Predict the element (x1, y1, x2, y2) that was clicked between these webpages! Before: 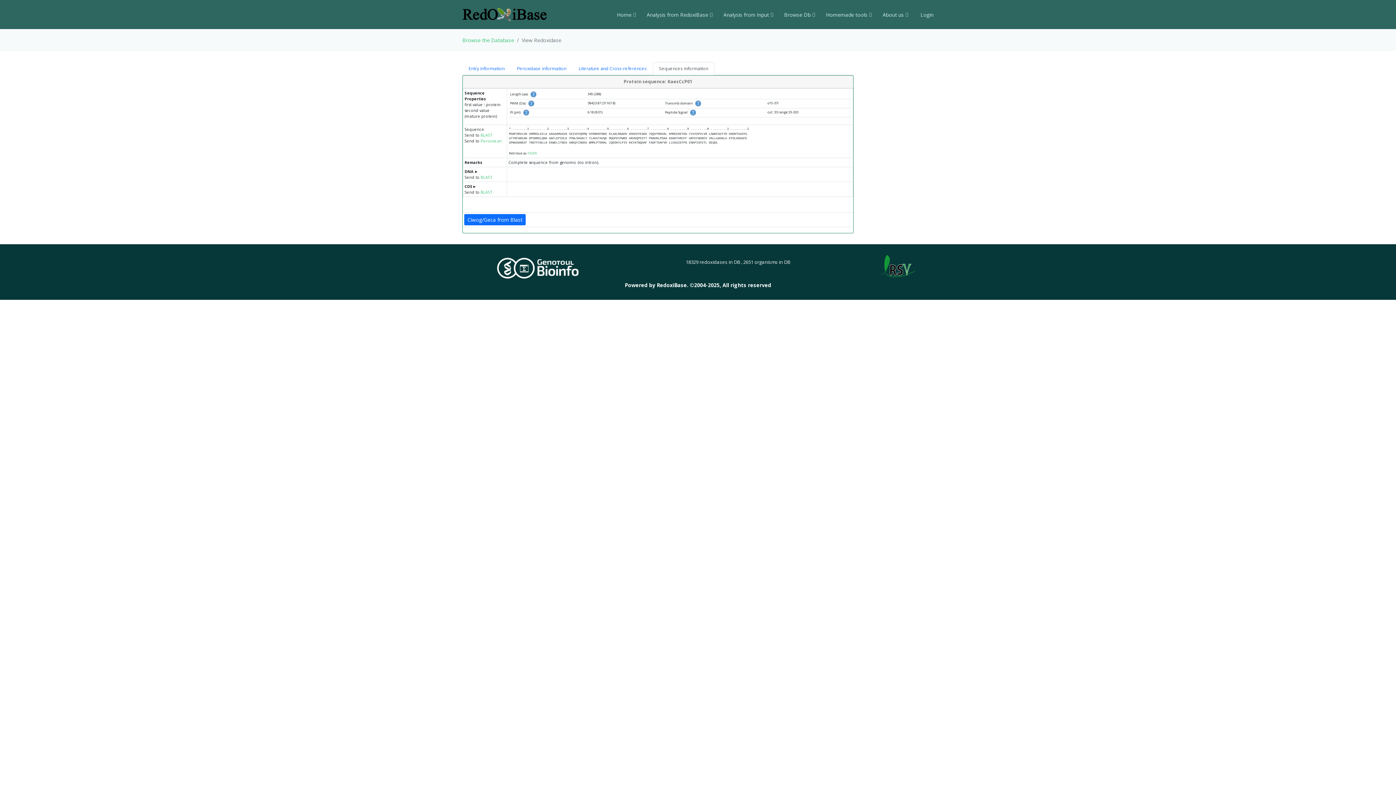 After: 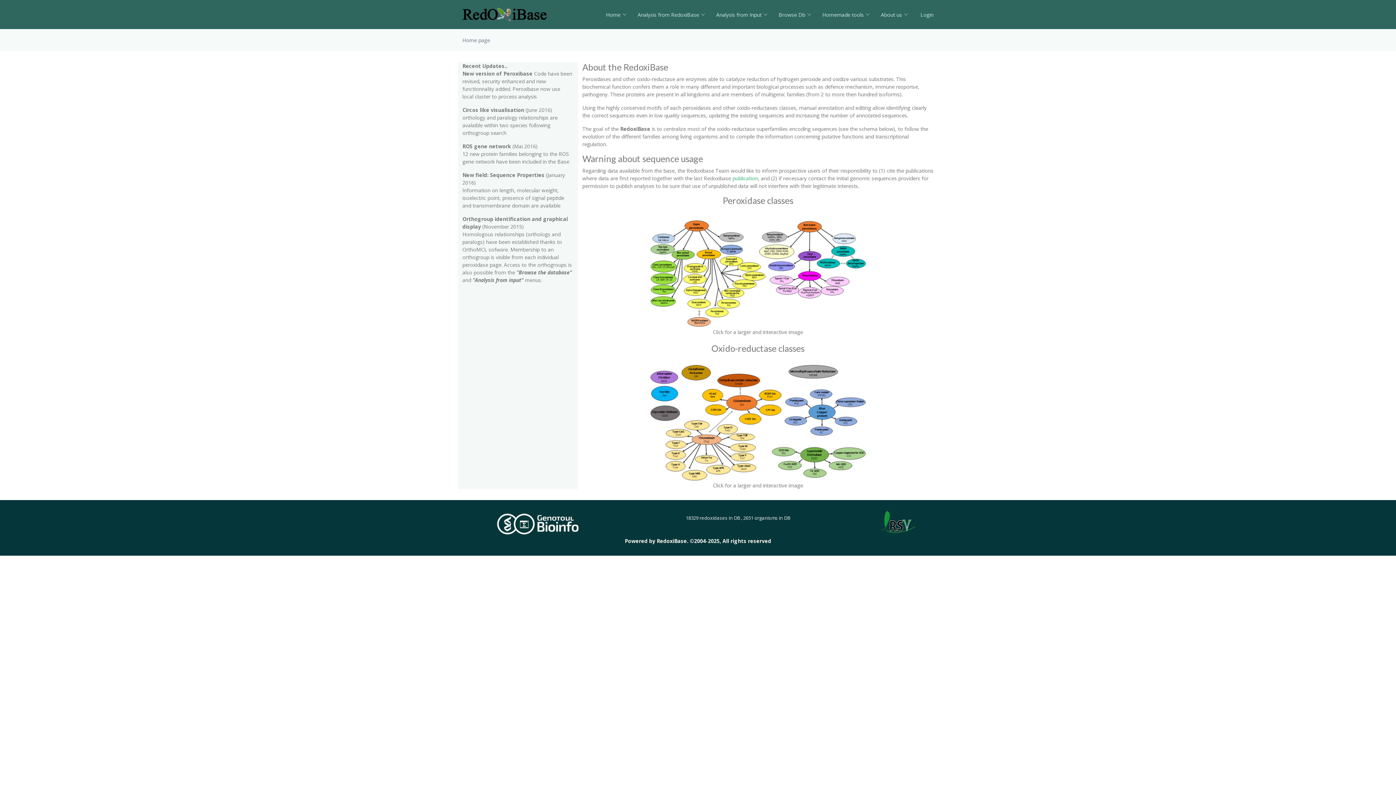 Action: label: Home bbox: (606, 7, 636, 22)